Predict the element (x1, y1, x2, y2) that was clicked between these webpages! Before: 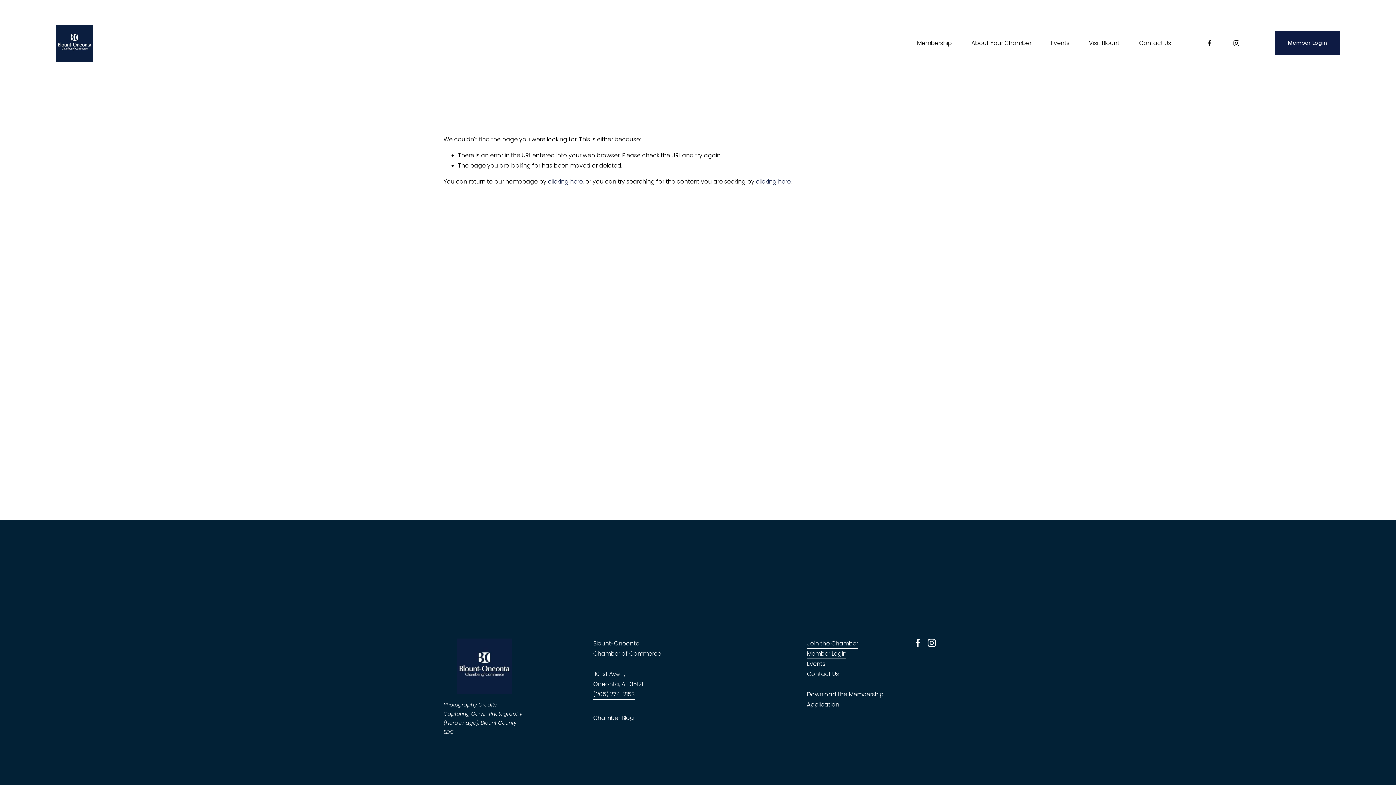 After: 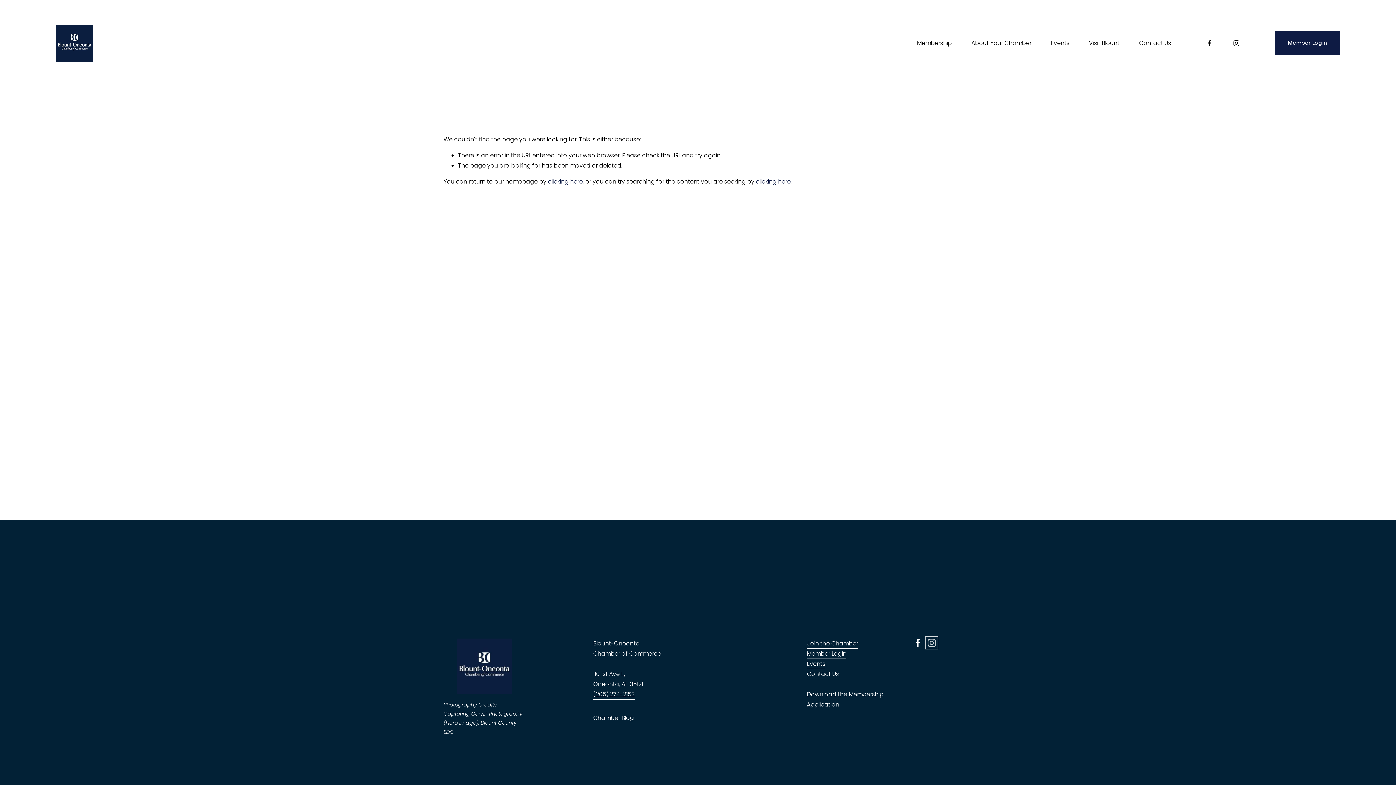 Action: bbox: (927, 638, 936, 647) label: Instagram